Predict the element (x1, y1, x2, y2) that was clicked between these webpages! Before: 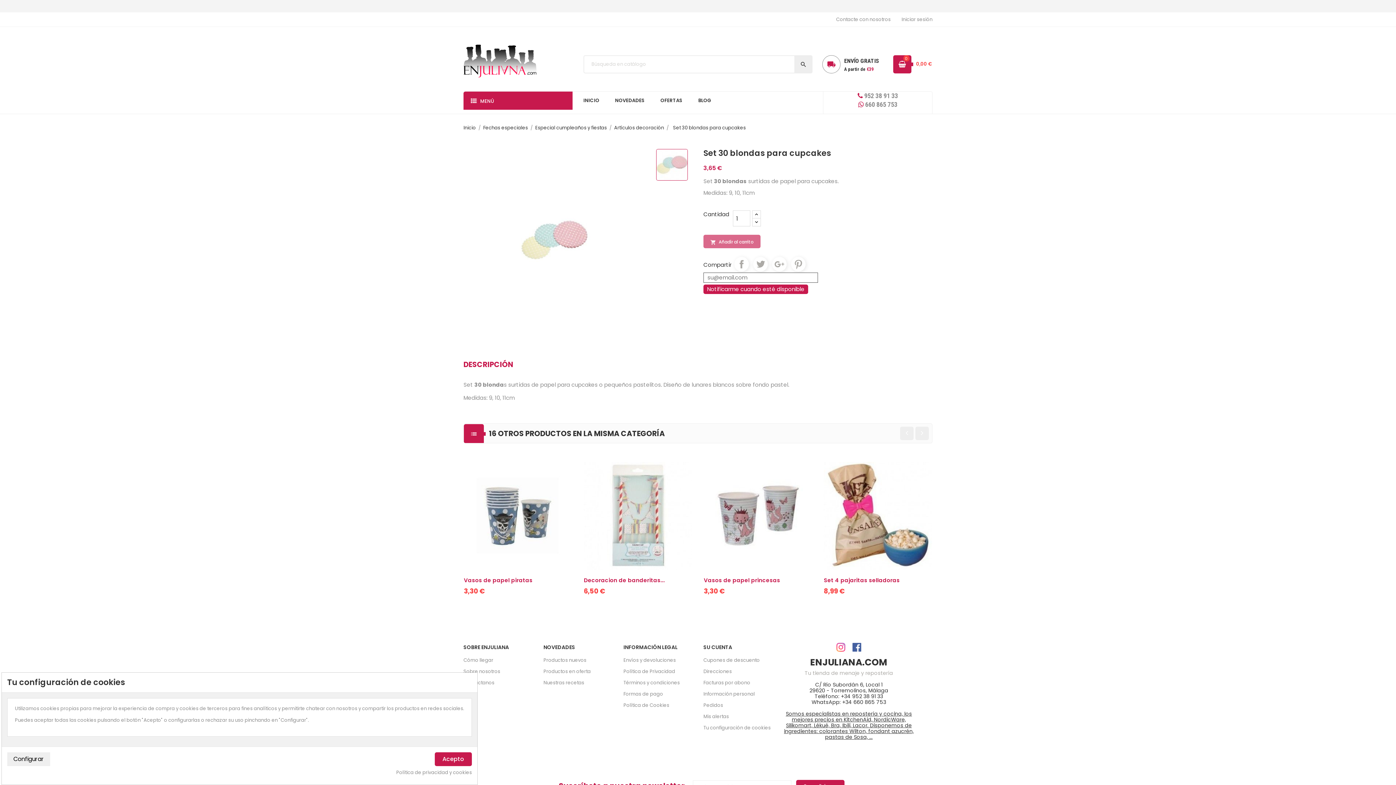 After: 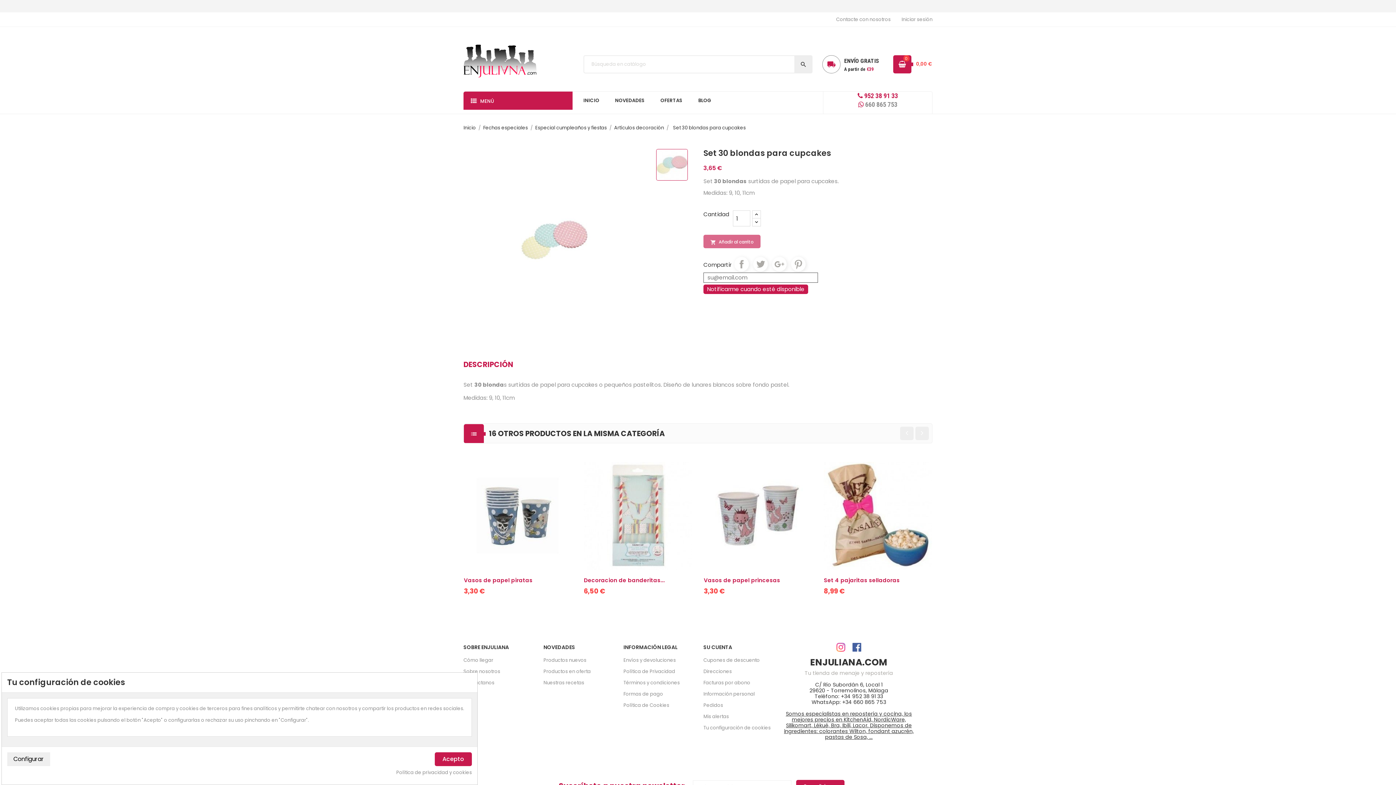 Action: label:  952 38 91 33 bbox: (857, 92, 898, 99)